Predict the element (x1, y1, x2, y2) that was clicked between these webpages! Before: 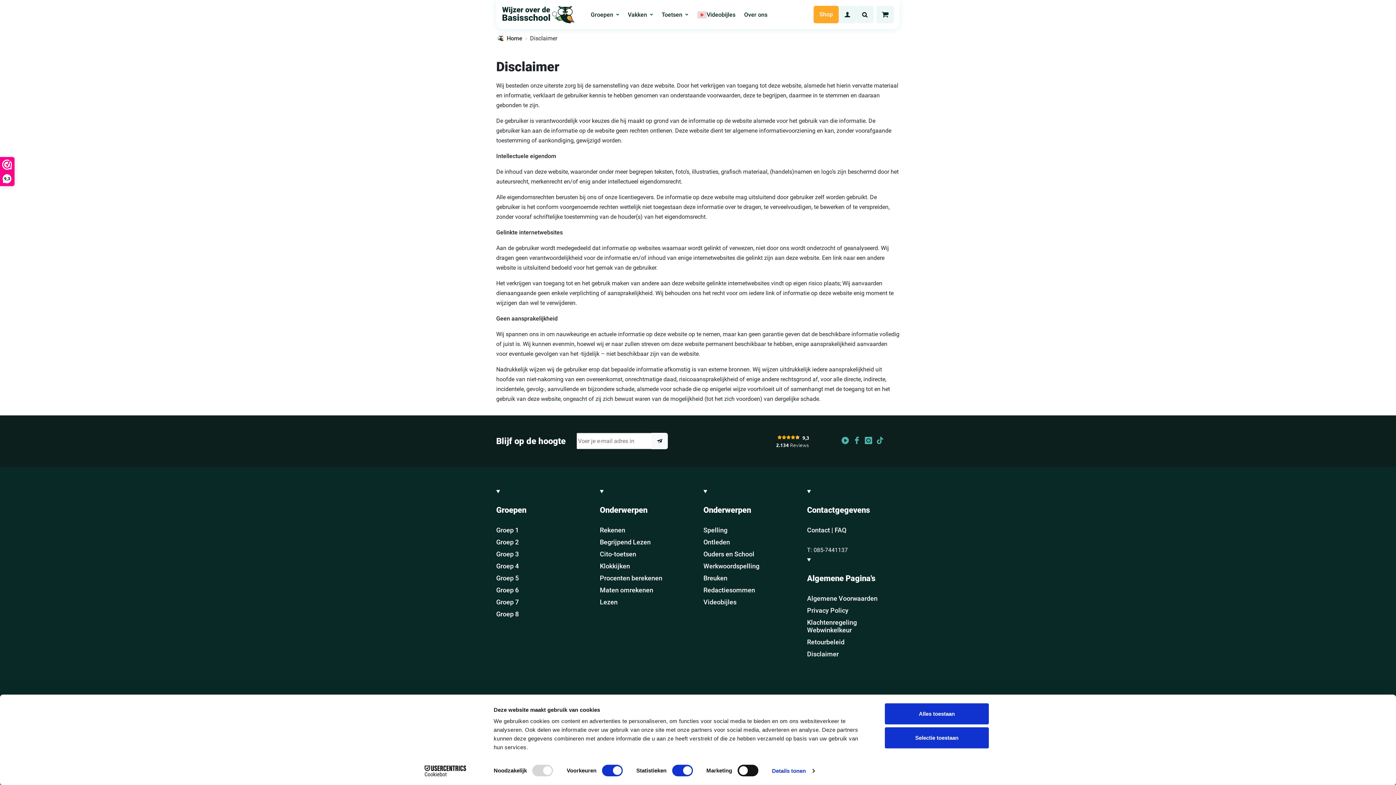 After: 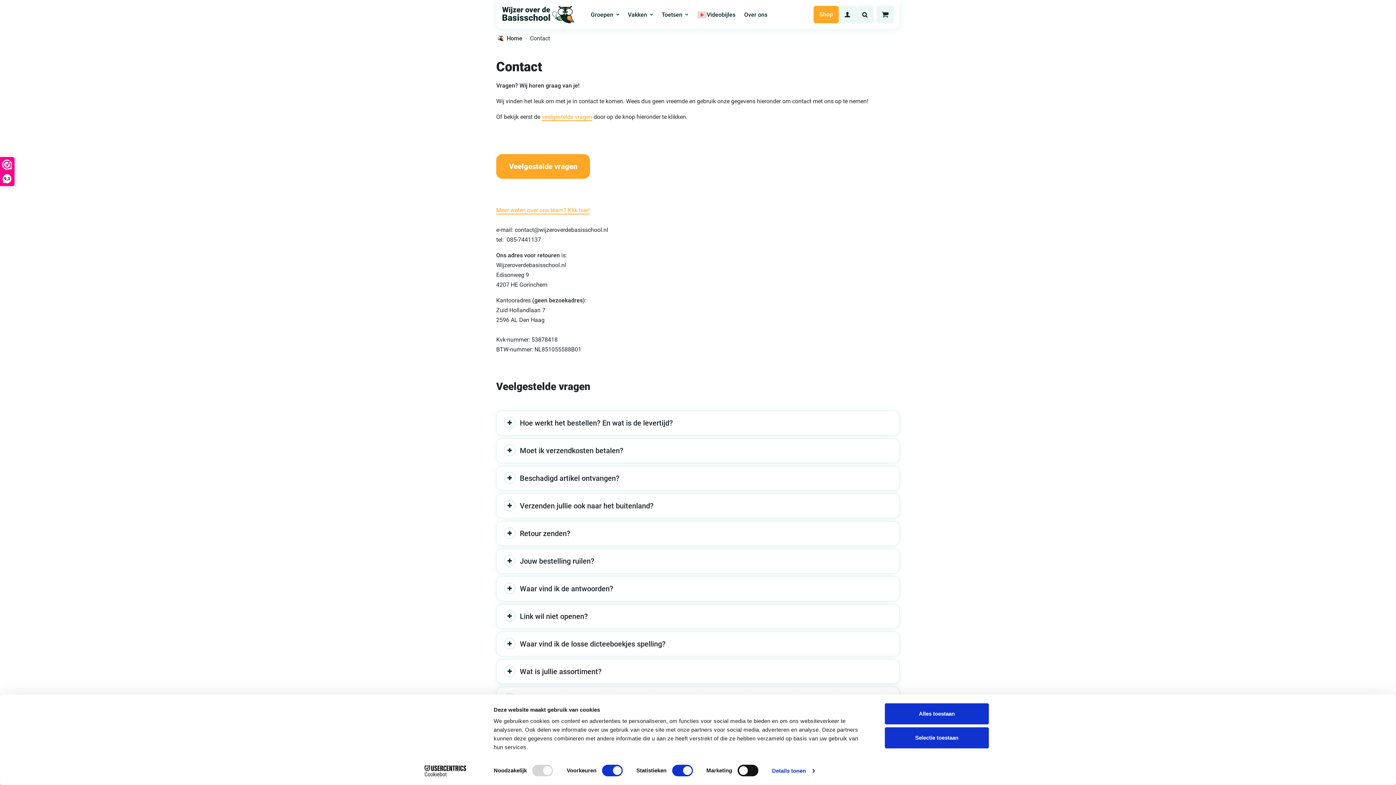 Action: bbox: (807, 524, 900, 536) label: Contact | FAQ